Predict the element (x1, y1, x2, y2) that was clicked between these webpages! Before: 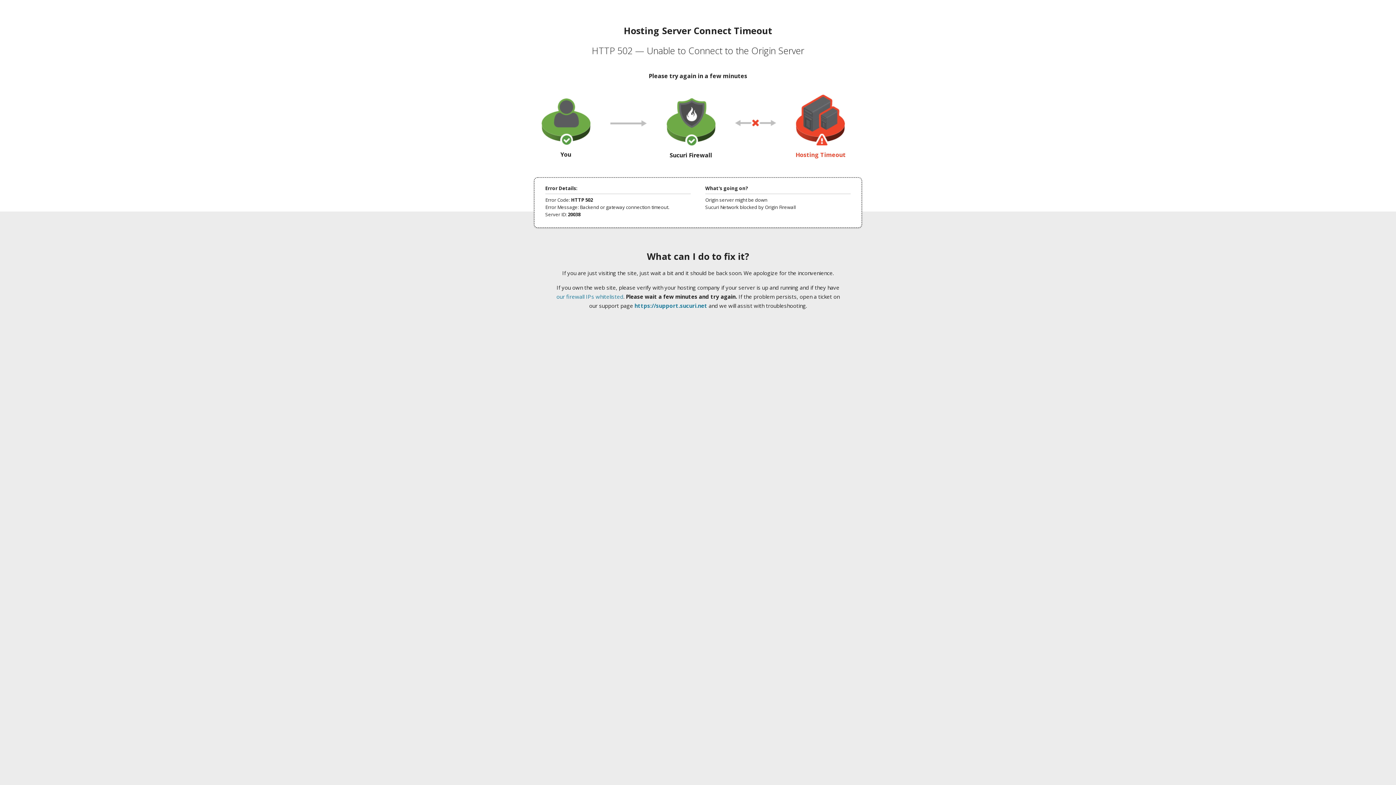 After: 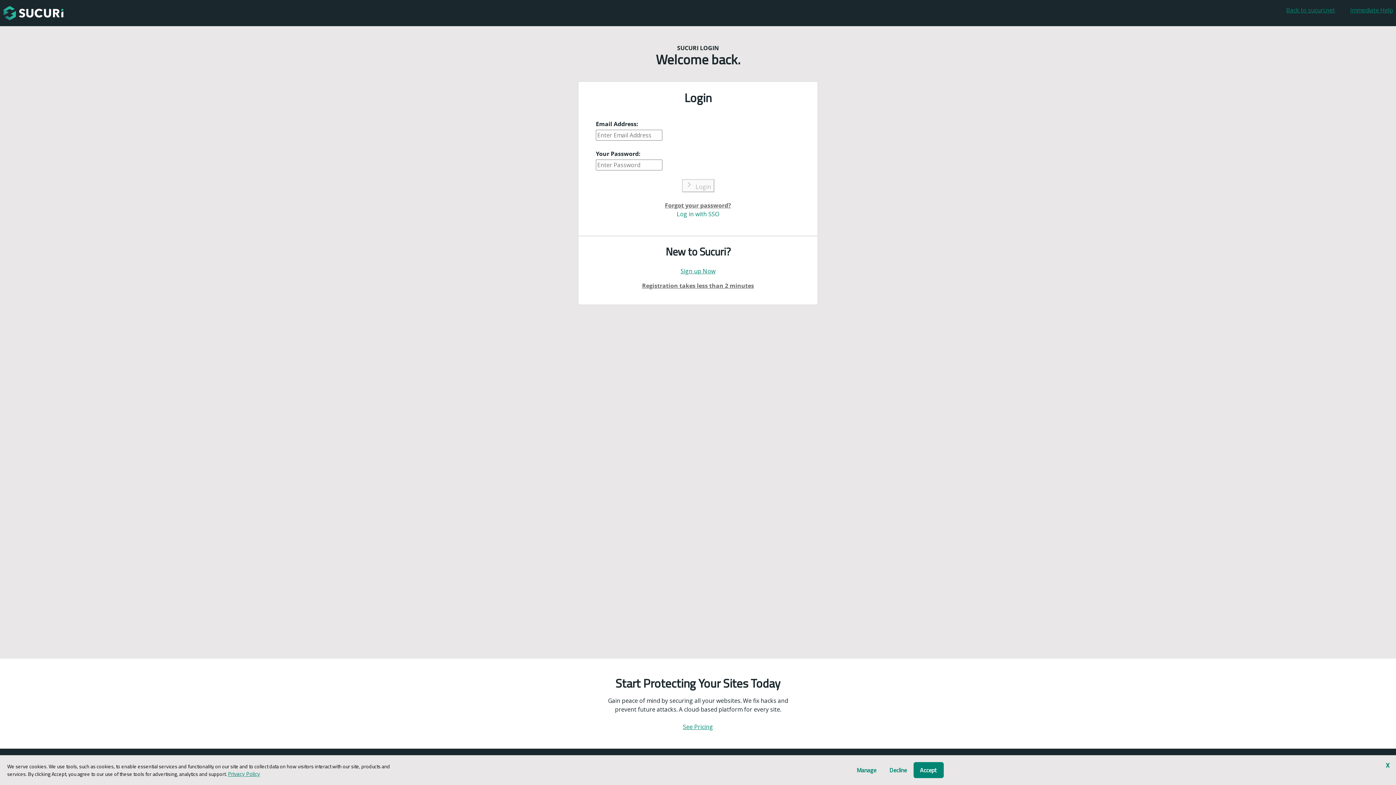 Action: bbox: (634, 302, 707, 309) label: https://support.sucuri.net